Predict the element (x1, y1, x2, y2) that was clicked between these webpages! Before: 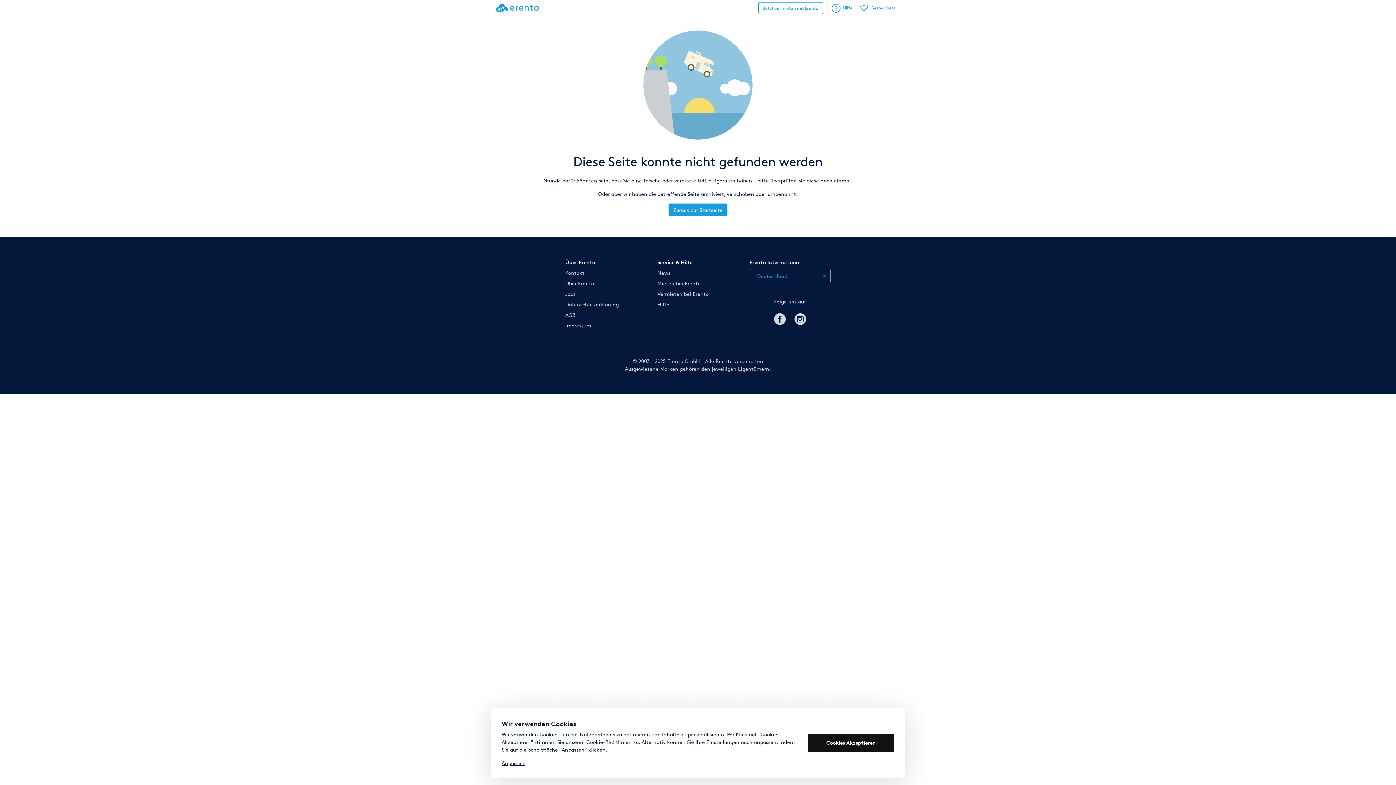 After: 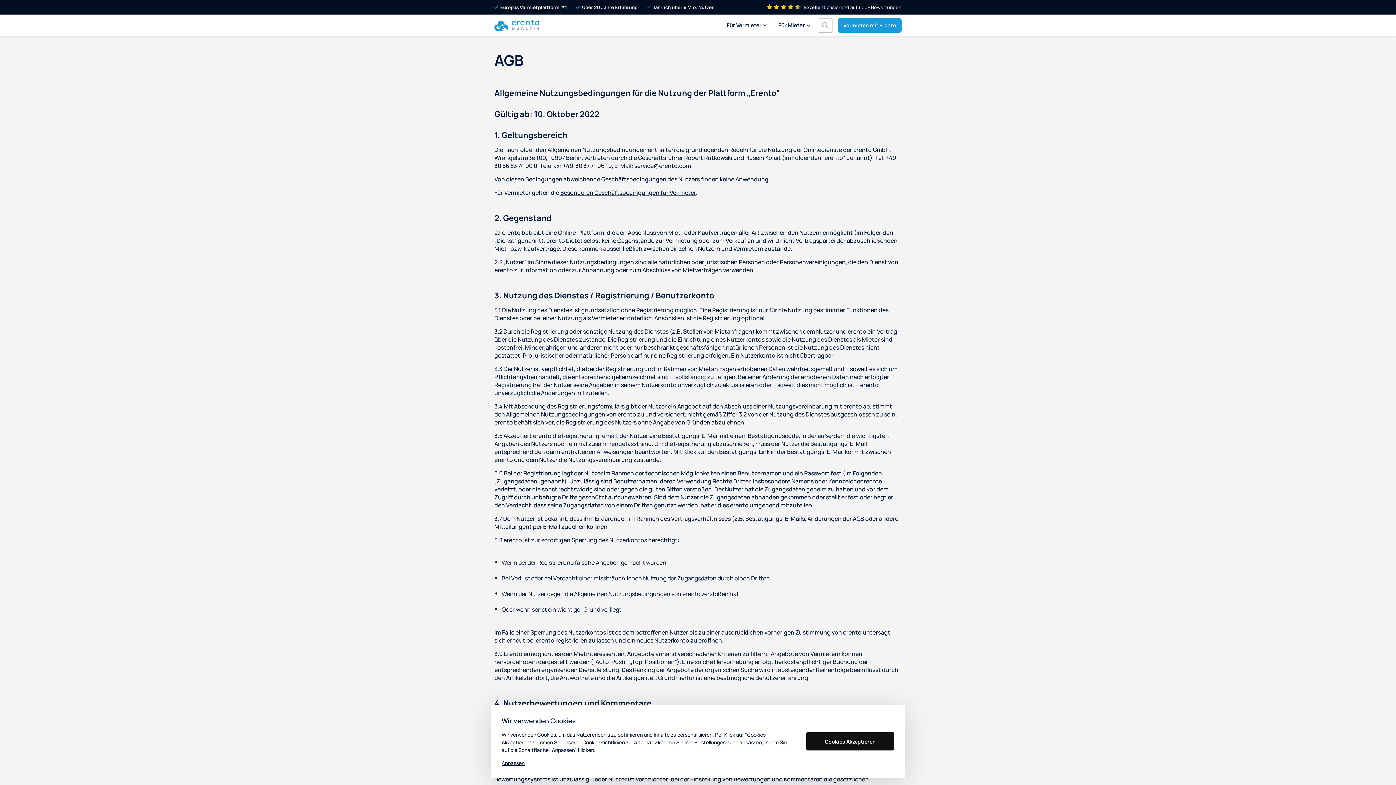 Action: bbox: (565, 312, 575, 318) label: AGB